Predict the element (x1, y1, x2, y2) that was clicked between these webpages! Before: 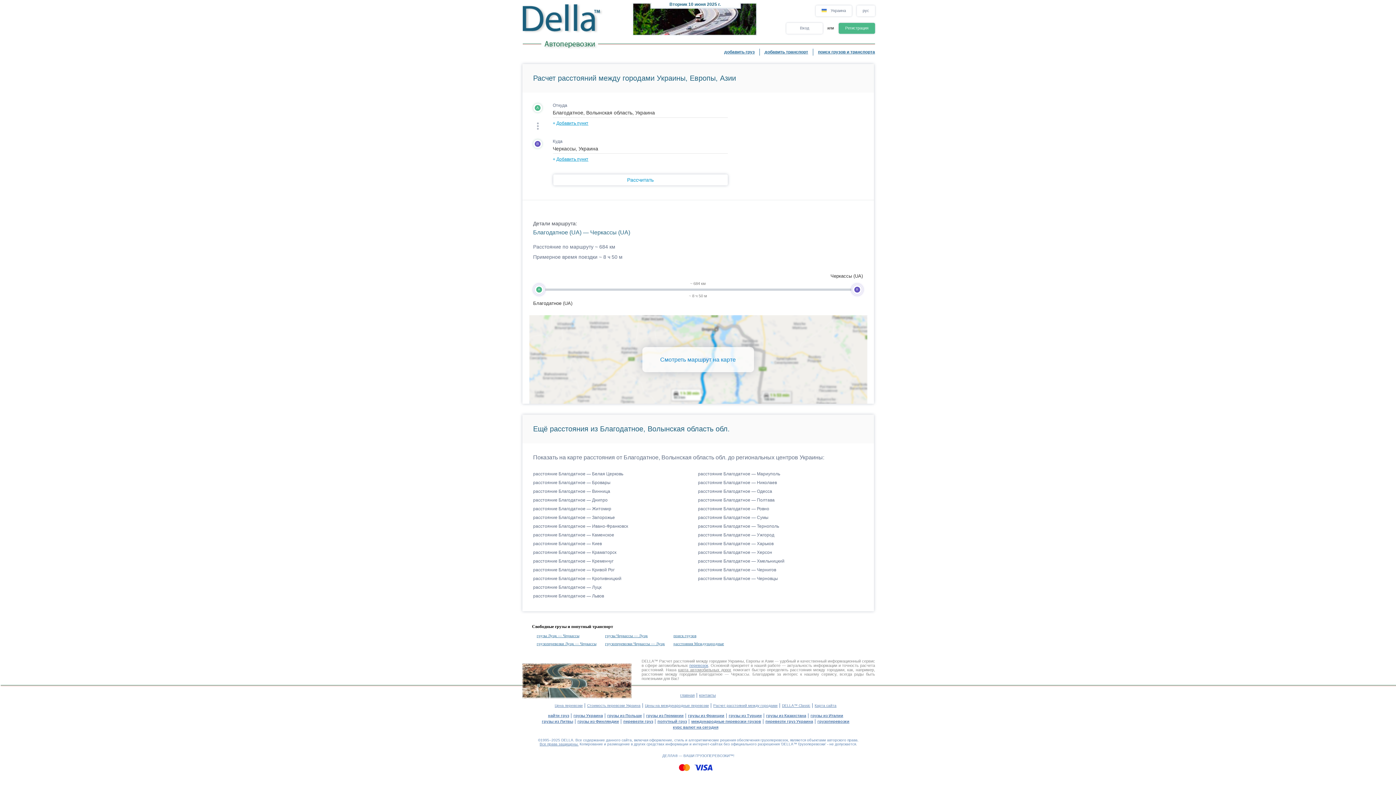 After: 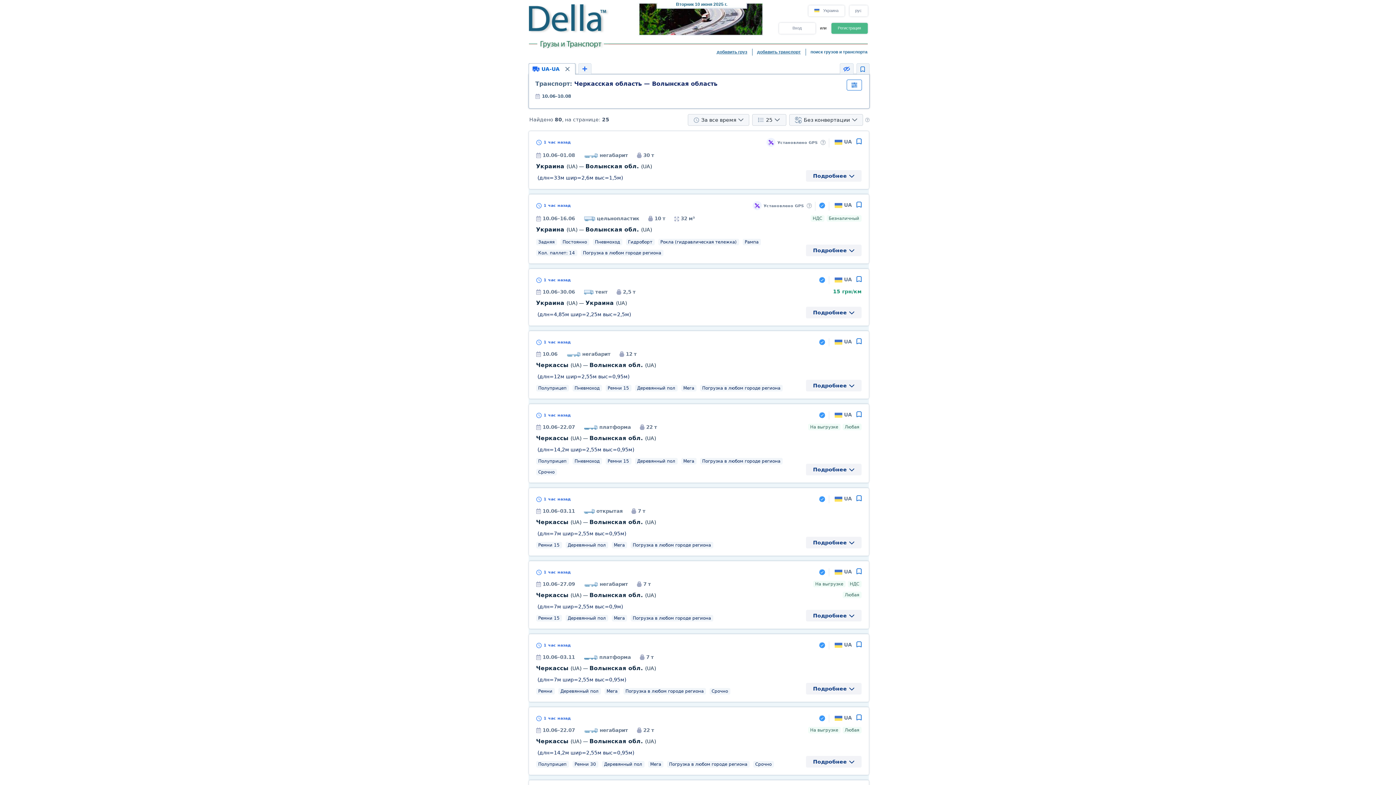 Action: label: грузоперевозки Черкассы — Луцк bbox: (605, 641, 664, 646)